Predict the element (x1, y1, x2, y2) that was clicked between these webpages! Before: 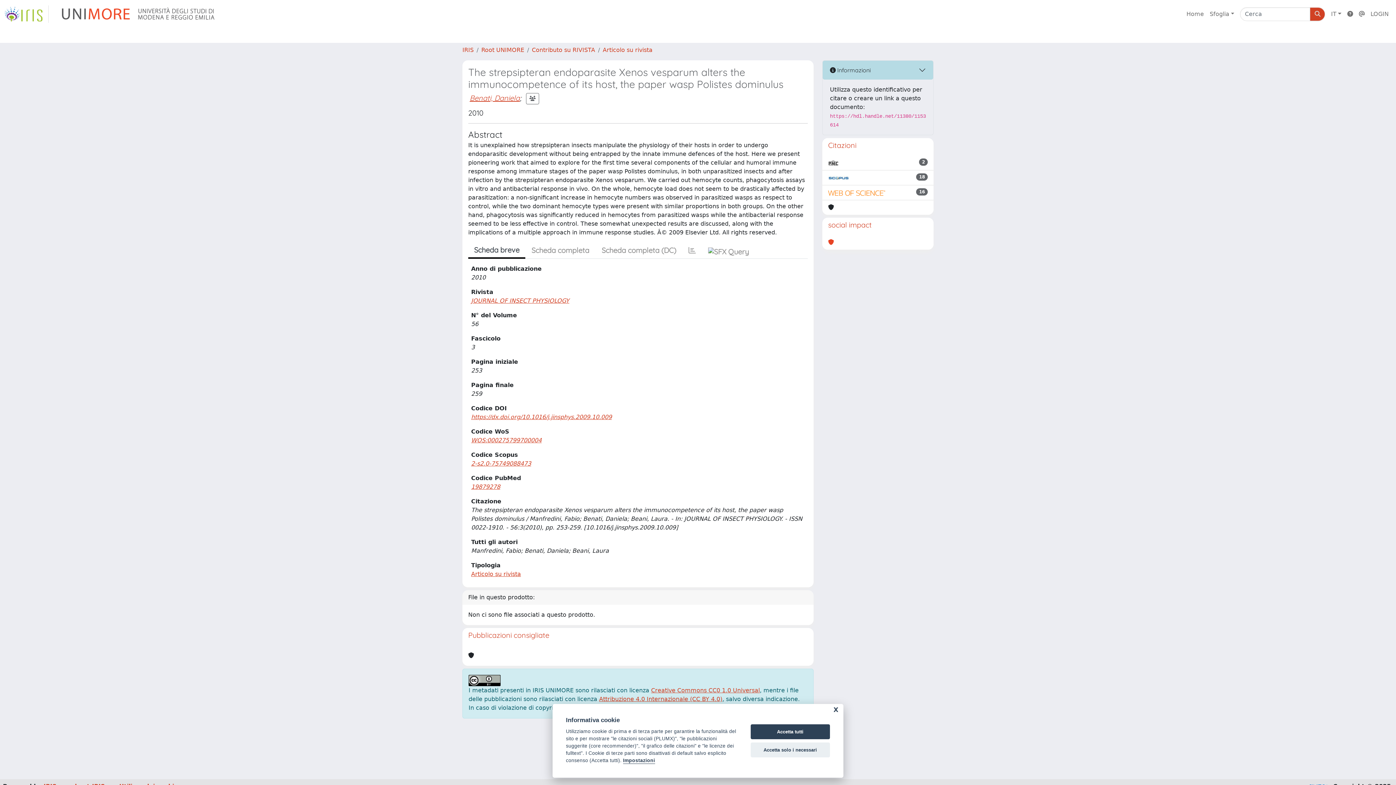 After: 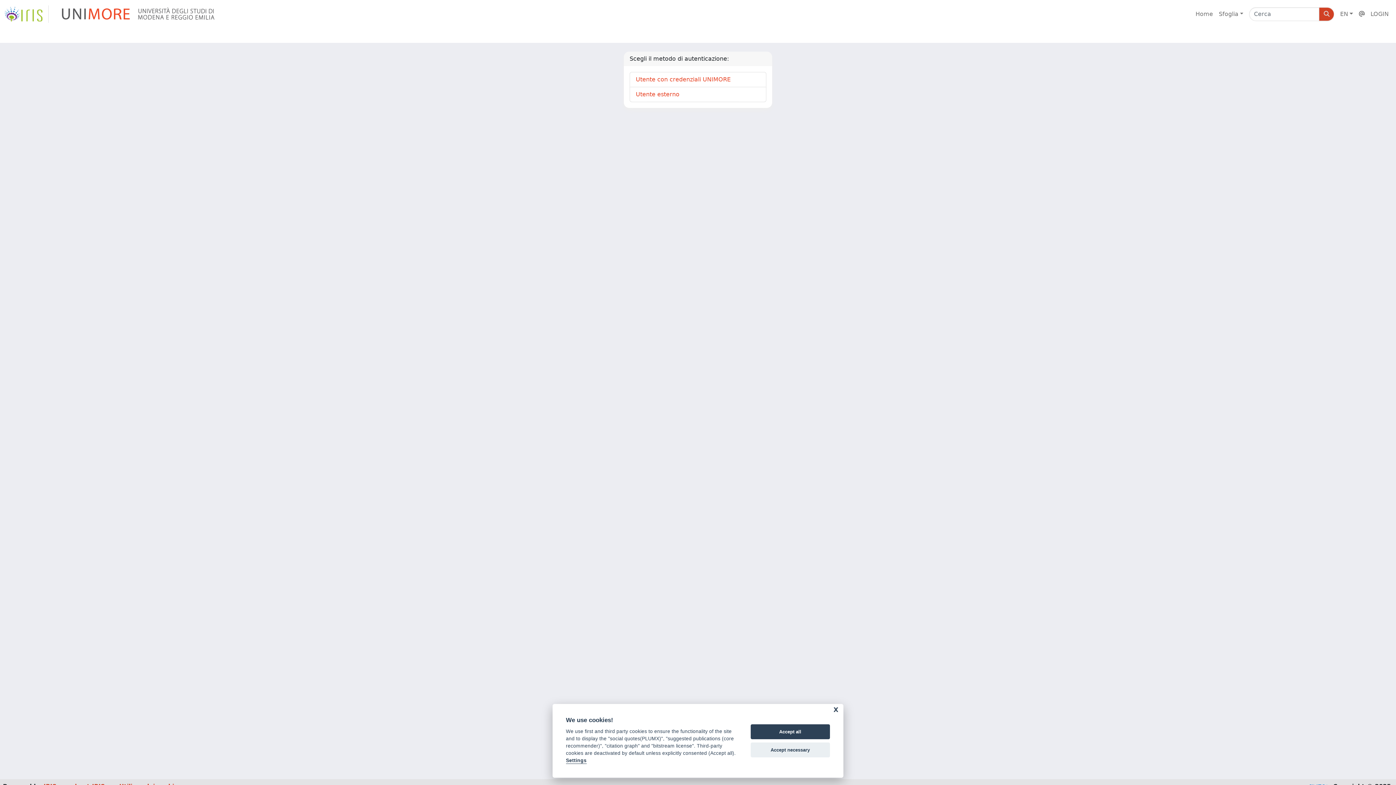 Action: label: LOGIN bbox: (1368, 6, 1392, 21)